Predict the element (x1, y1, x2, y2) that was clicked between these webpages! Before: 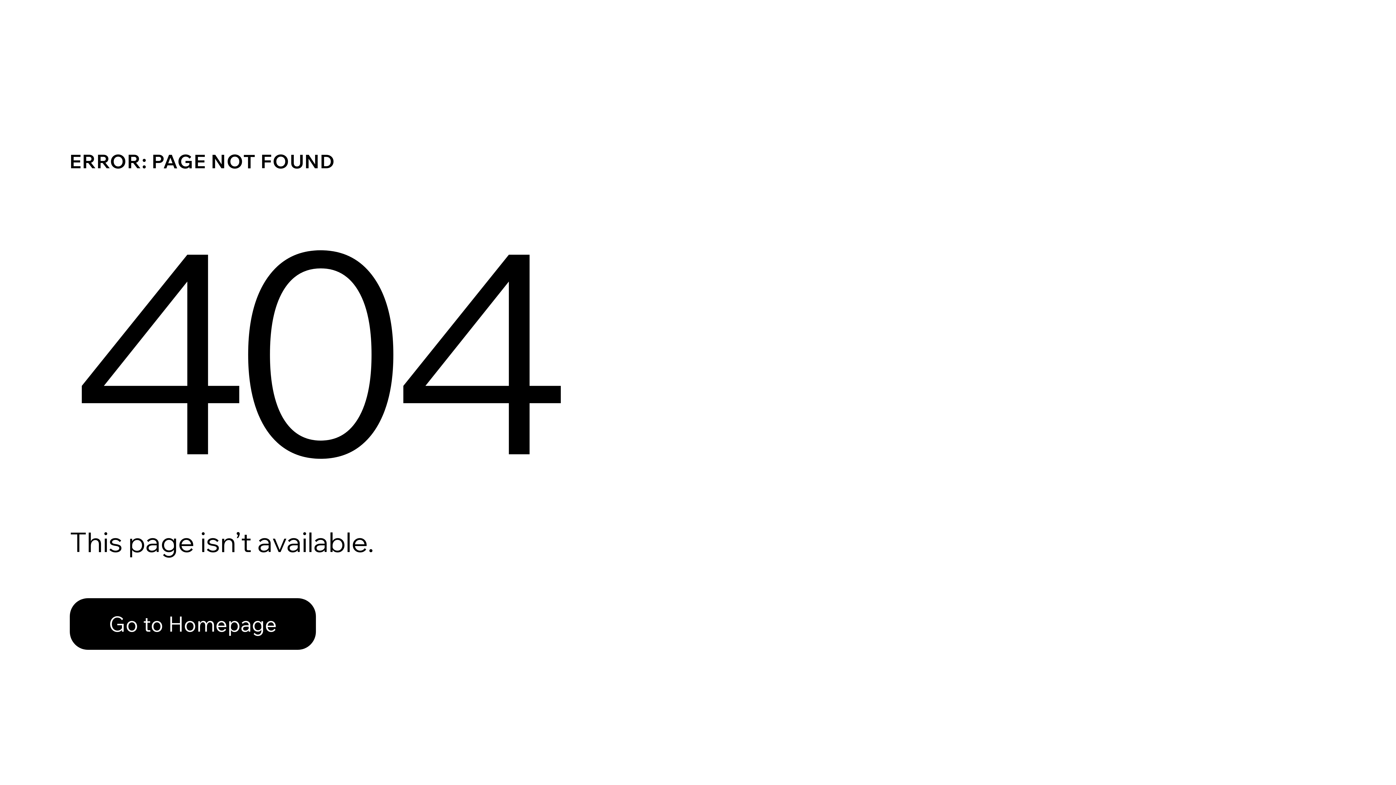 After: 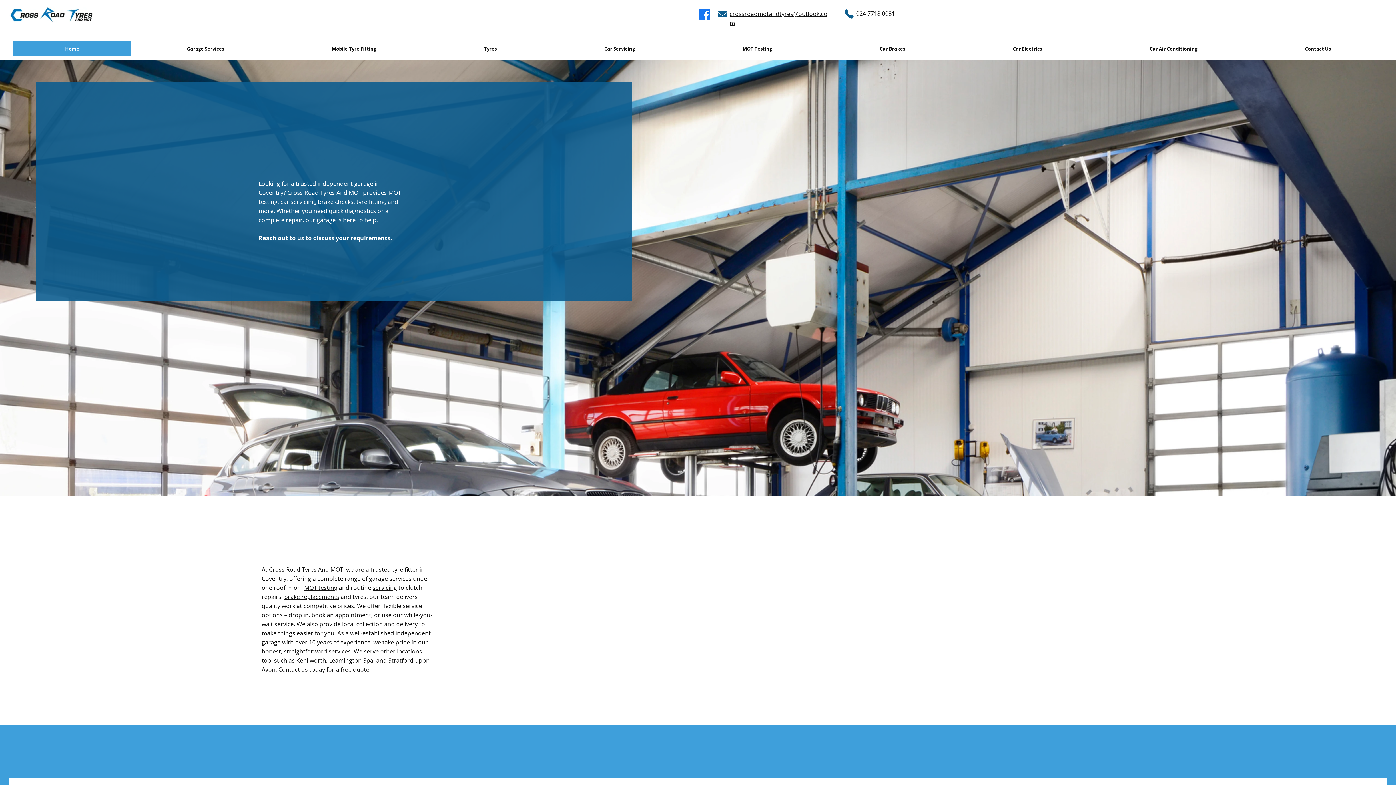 Action: bbox: (69, 582, 768, 659) label: Go to Homepage